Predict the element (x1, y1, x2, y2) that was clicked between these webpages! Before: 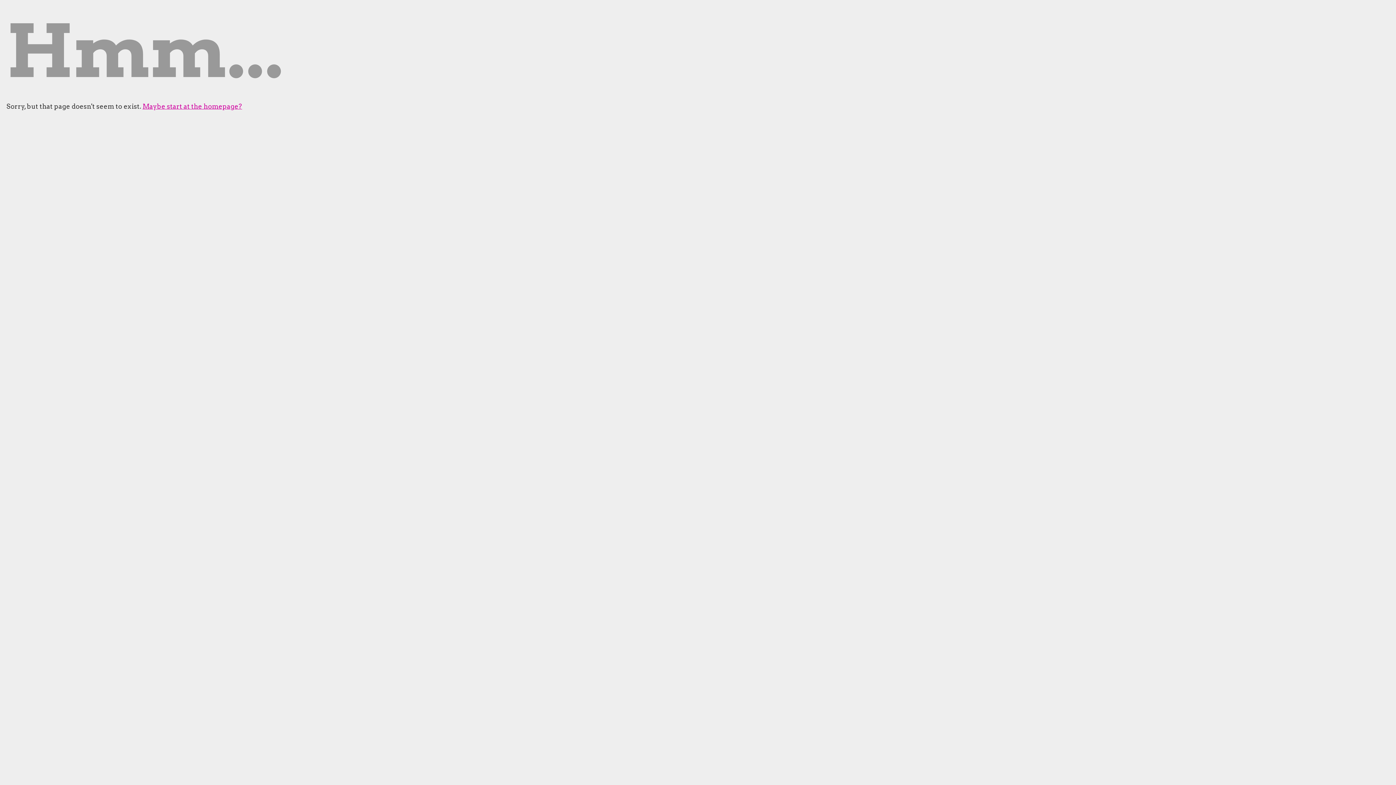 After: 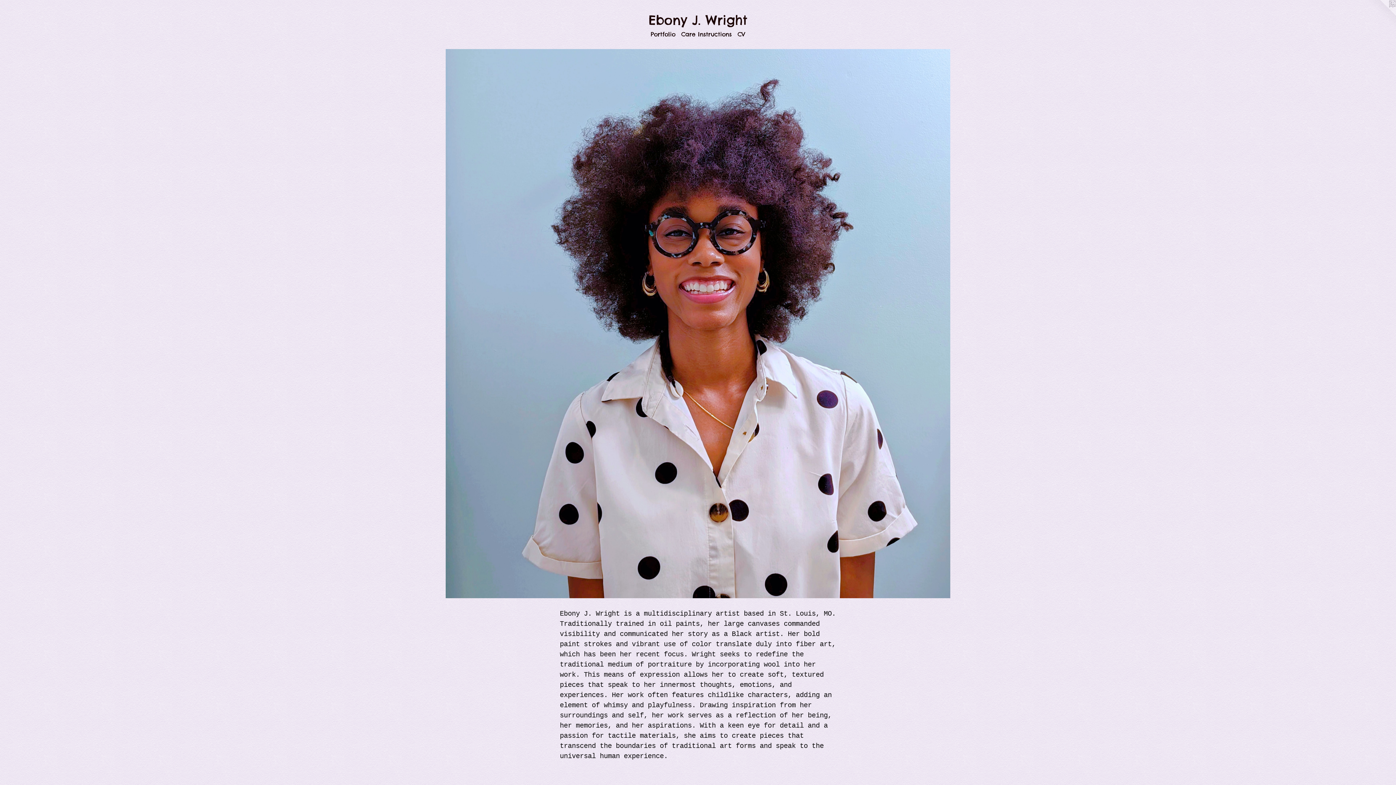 Action: bbox: (142, 102, 242, 110) label: Maybe start at the homepage?